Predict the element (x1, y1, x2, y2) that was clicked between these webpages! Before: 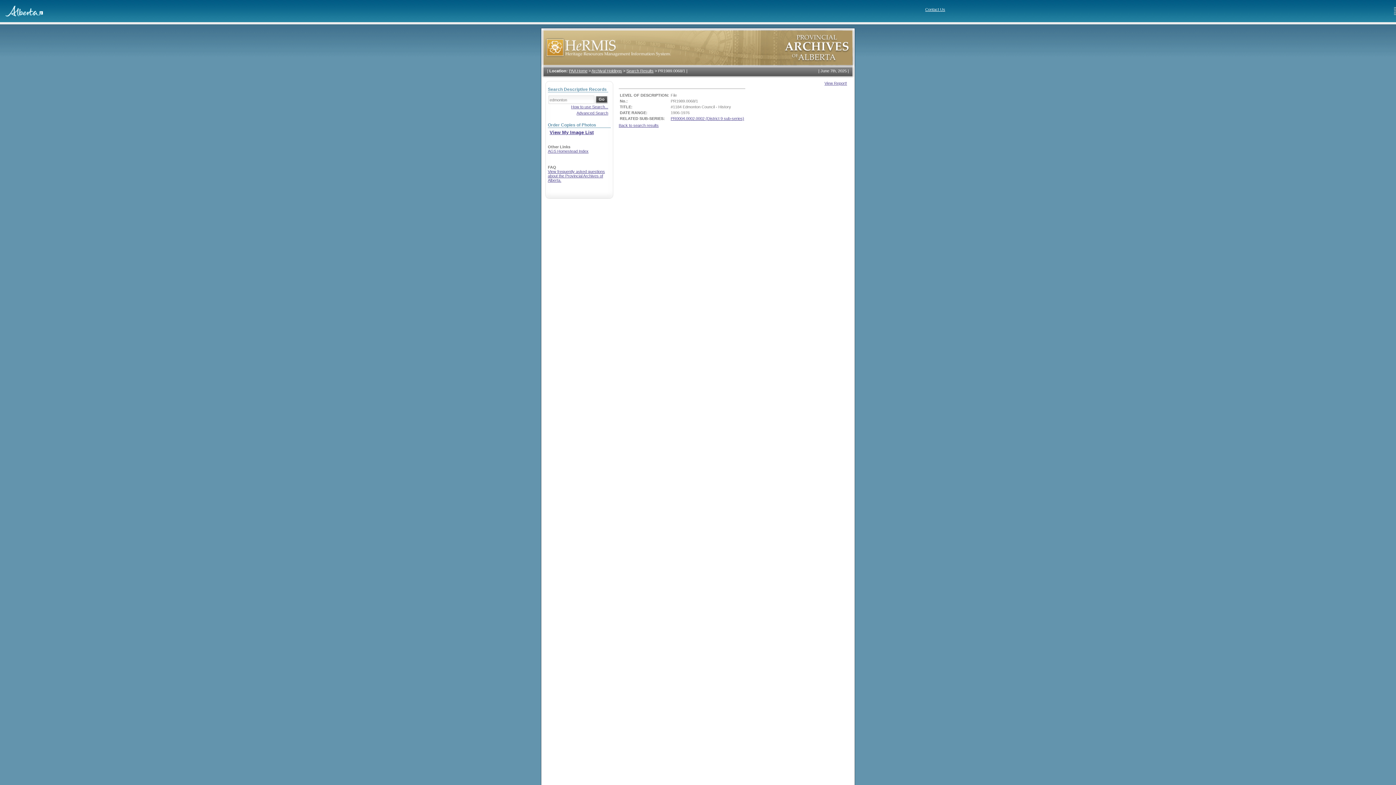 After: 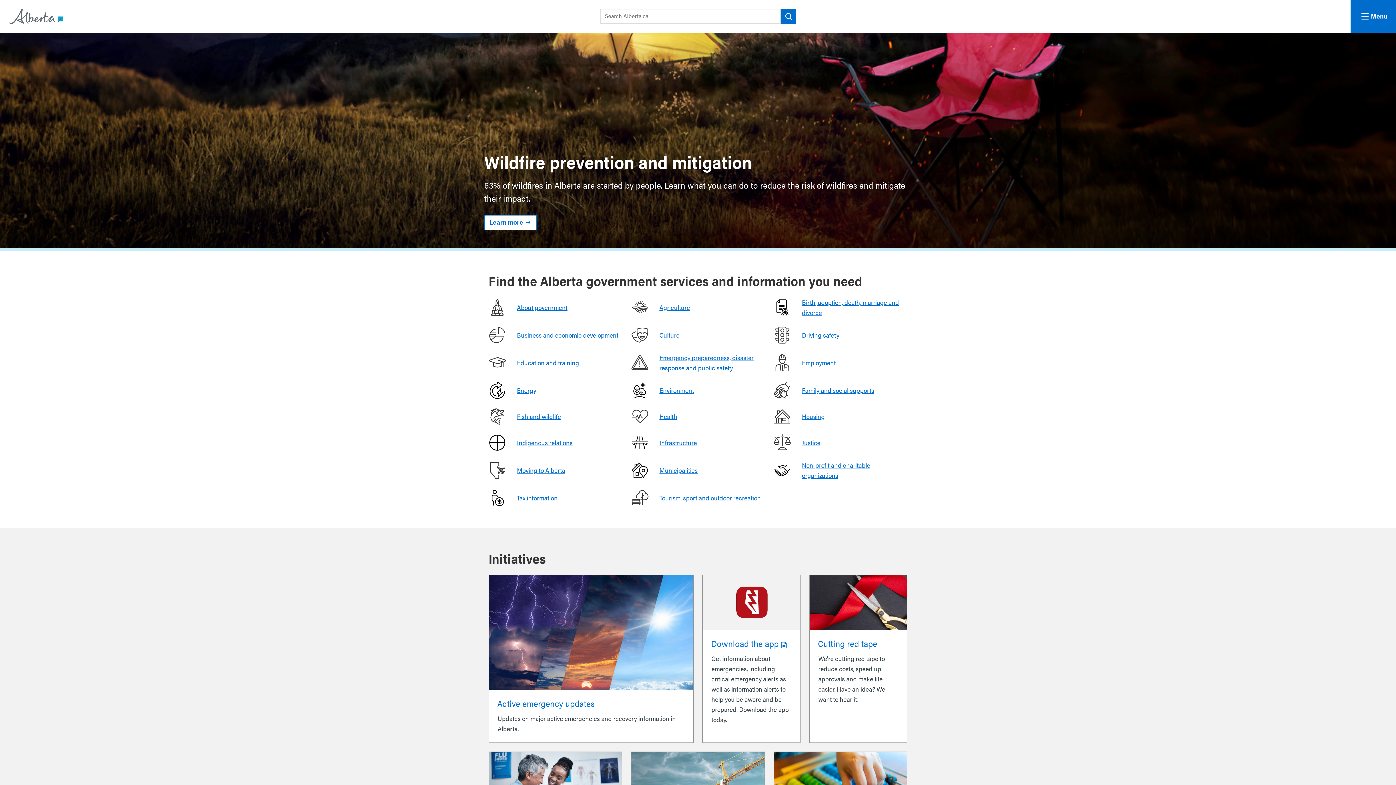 Action: bbox: (5, 17, 42, 22)